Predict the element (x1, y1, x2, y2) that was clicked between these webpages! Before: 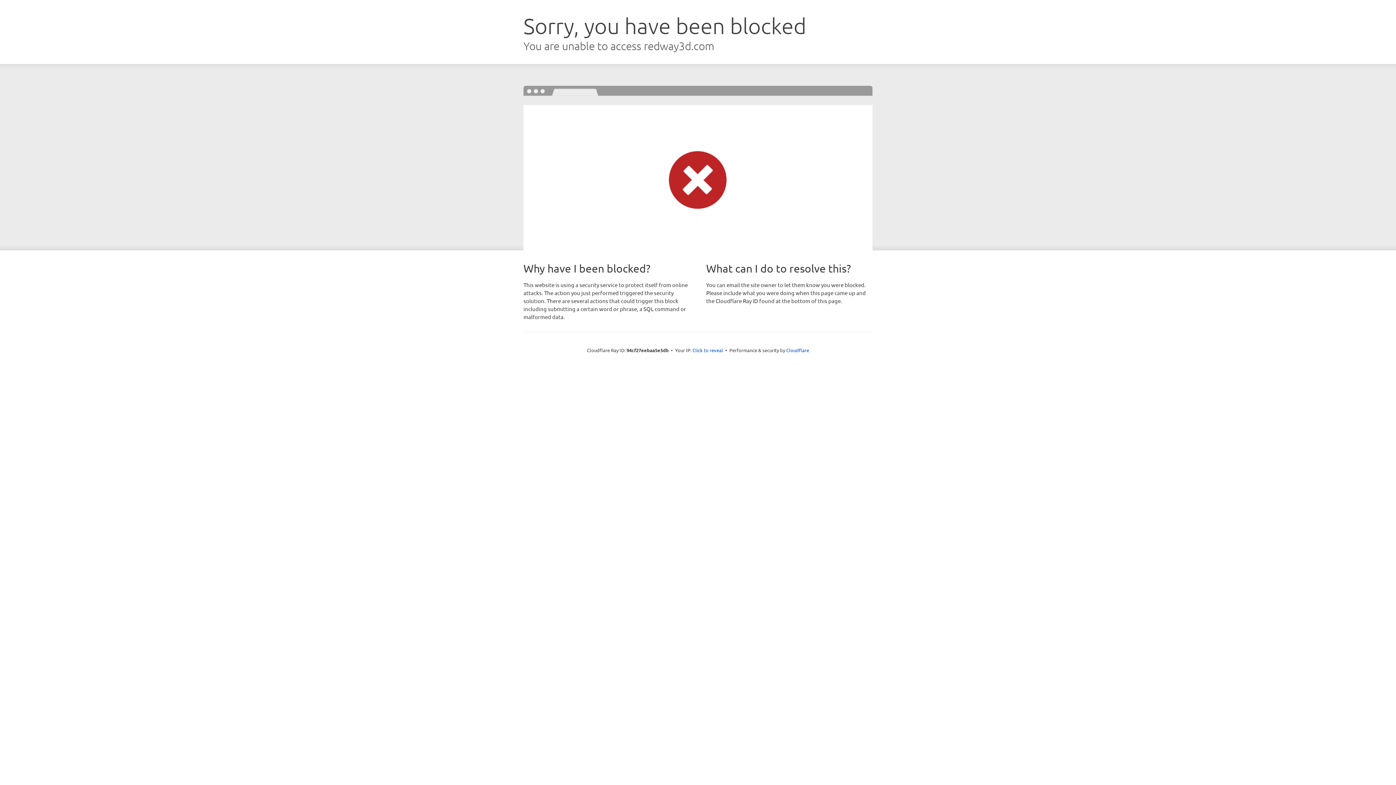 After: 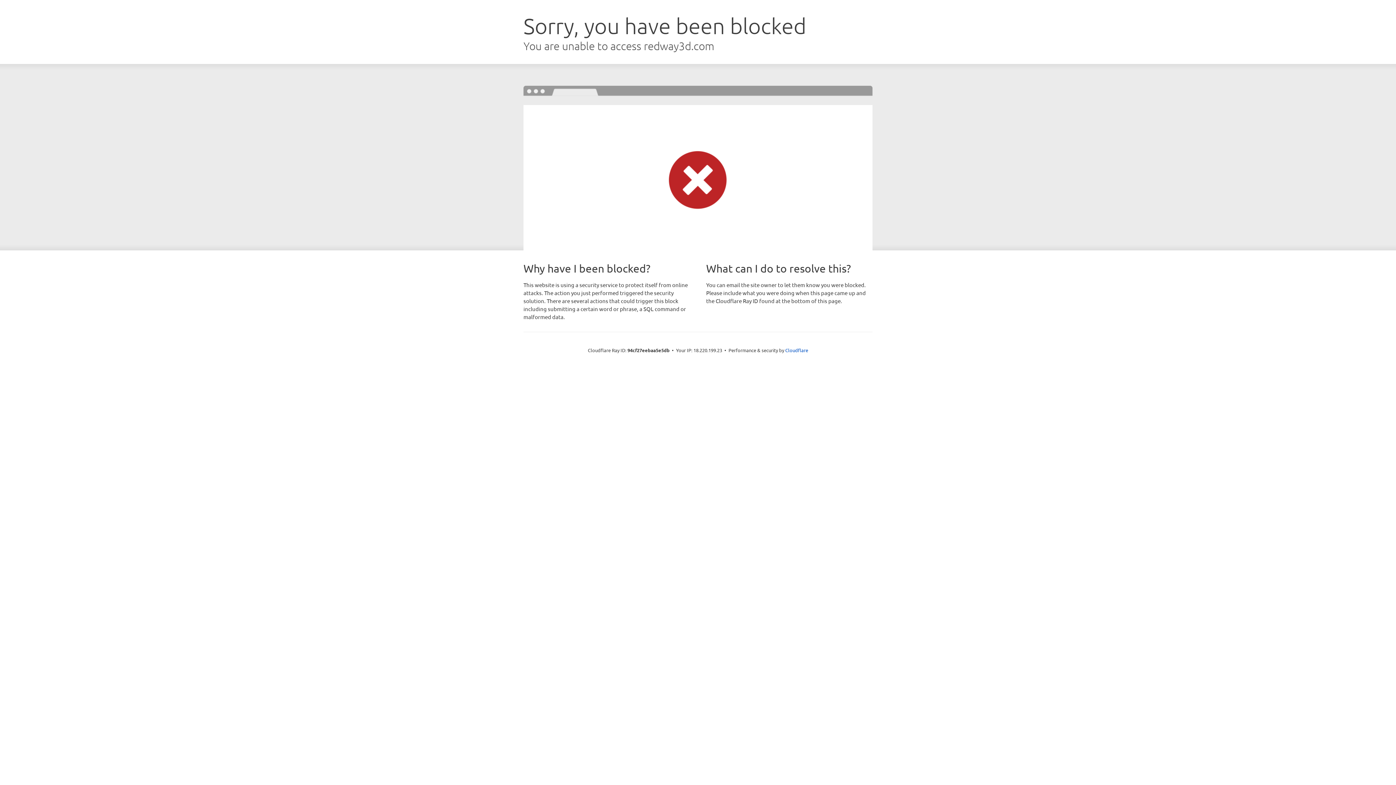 Action: label: Click to reveal bbox: (692, 346, 723, 353)